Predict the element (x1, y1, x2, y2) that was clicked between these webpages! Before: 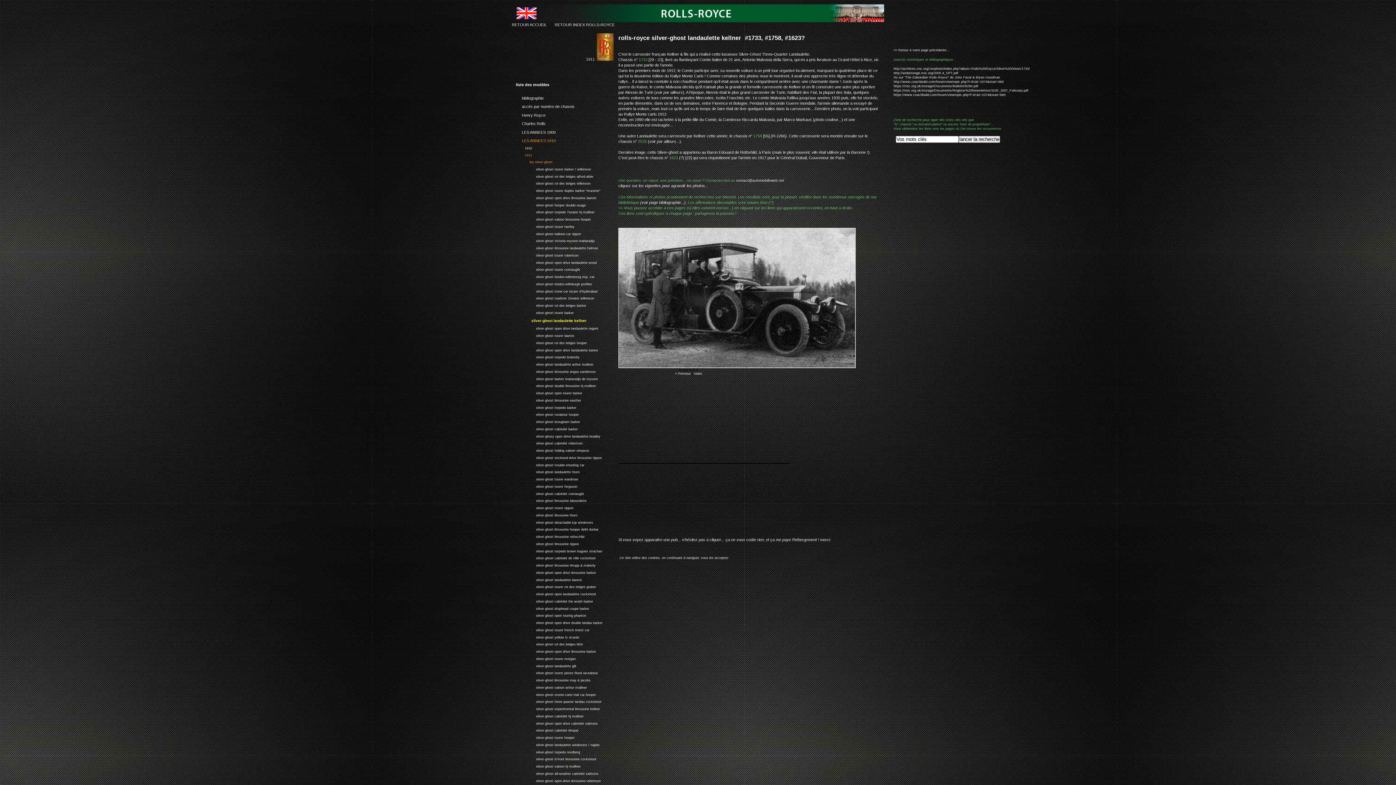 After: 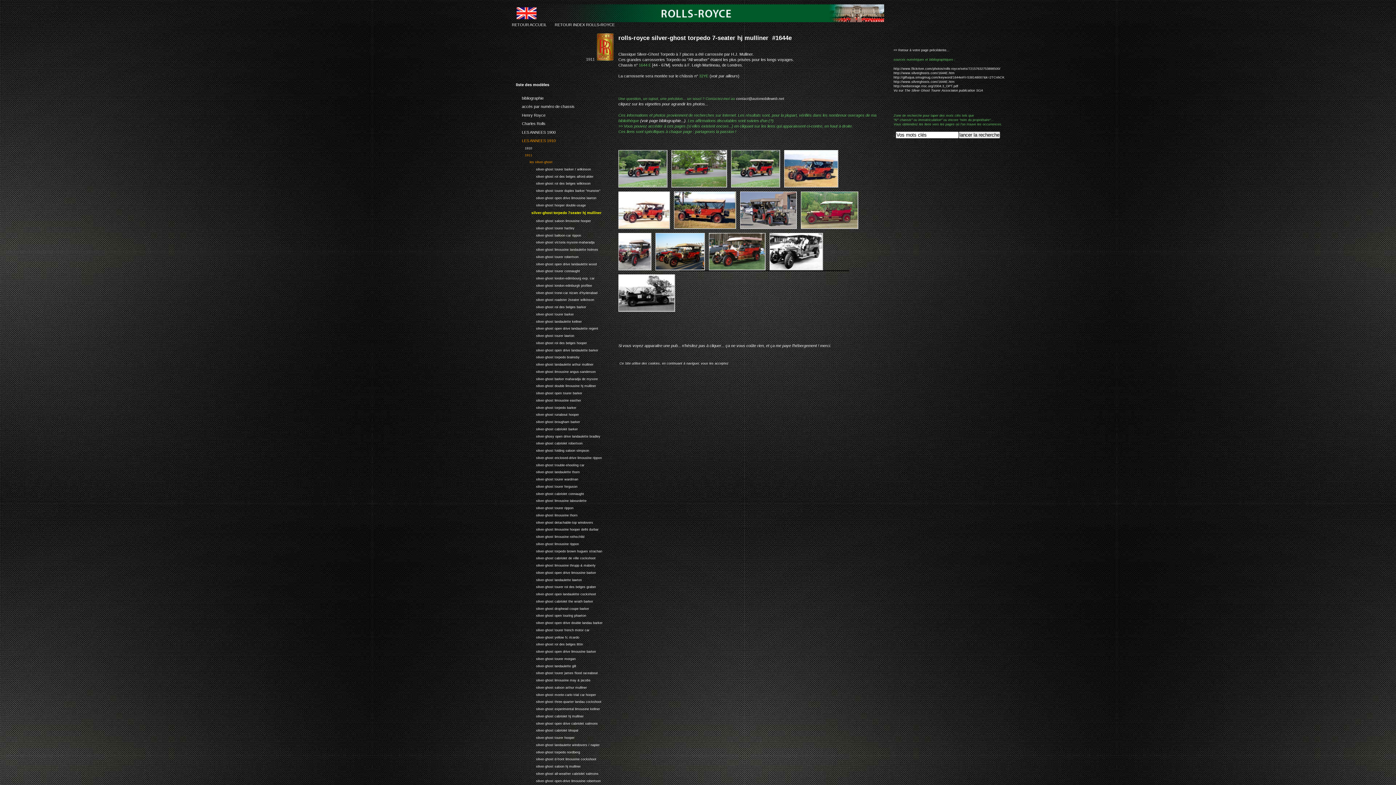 Action: label: 11.6.2.1.7:
silver-ghost torpedo 7seater hj mulliner bbox: (516, 208, 621, 216)